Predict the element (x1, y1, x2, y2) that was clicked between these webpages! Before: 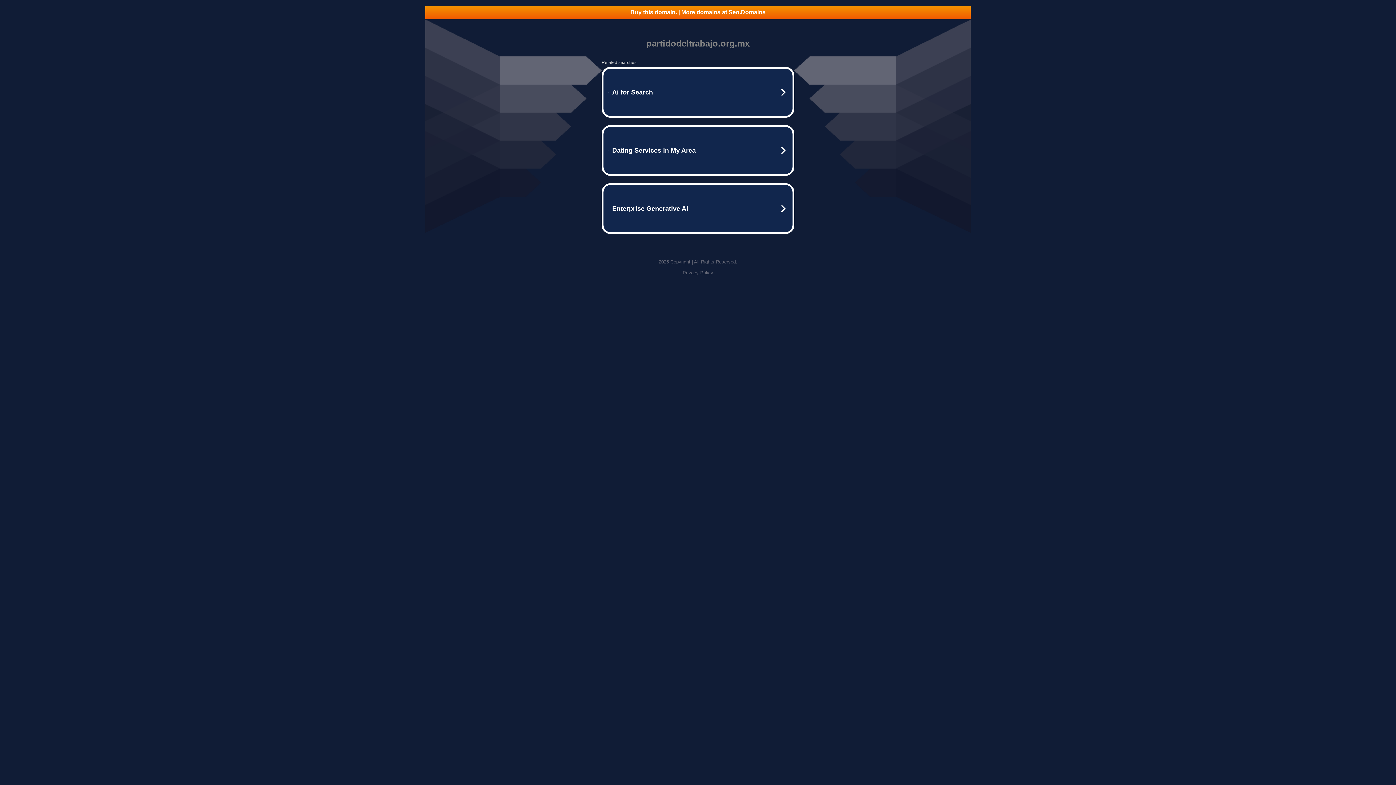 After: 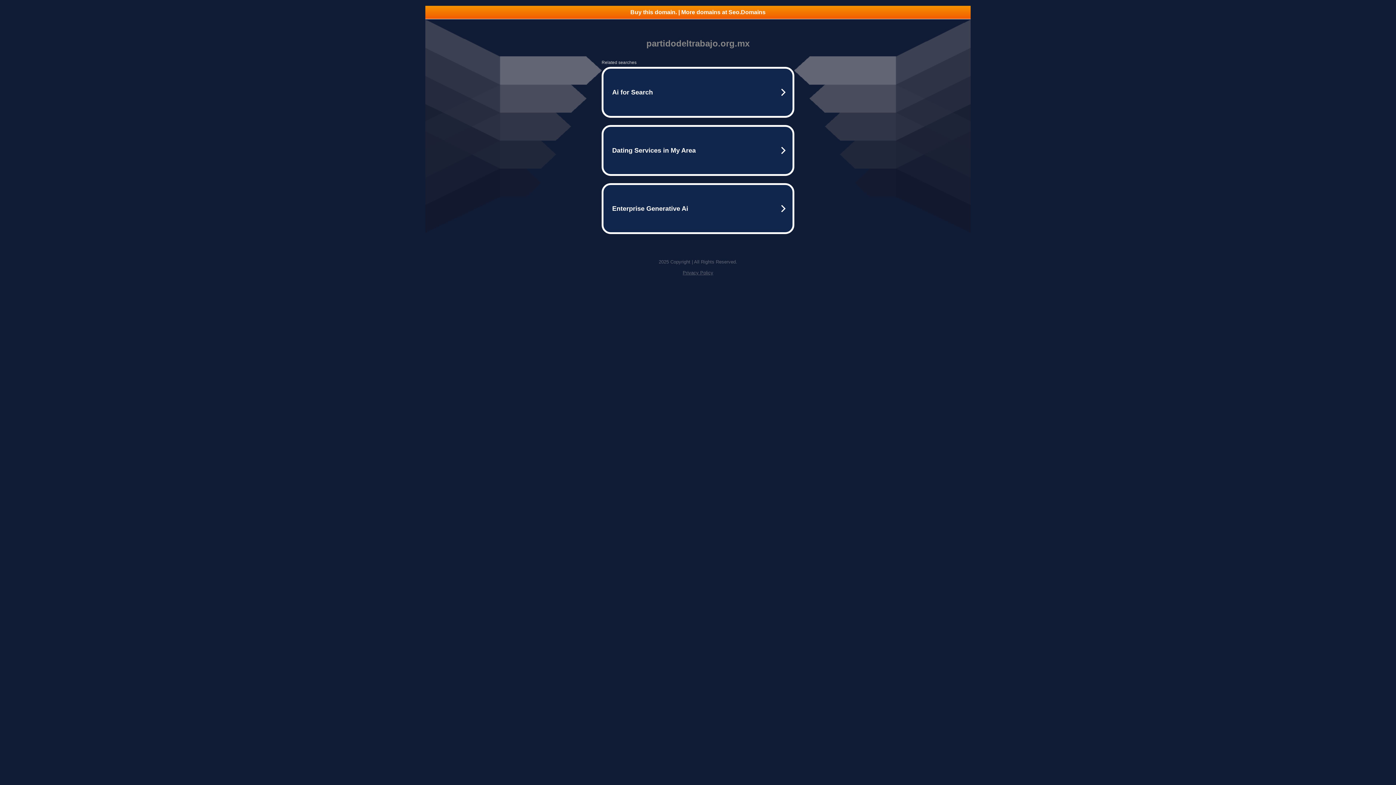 Action: label: Buy this domain. | More domains at Seo.Domains bbox: (425, 5, 970, 18)